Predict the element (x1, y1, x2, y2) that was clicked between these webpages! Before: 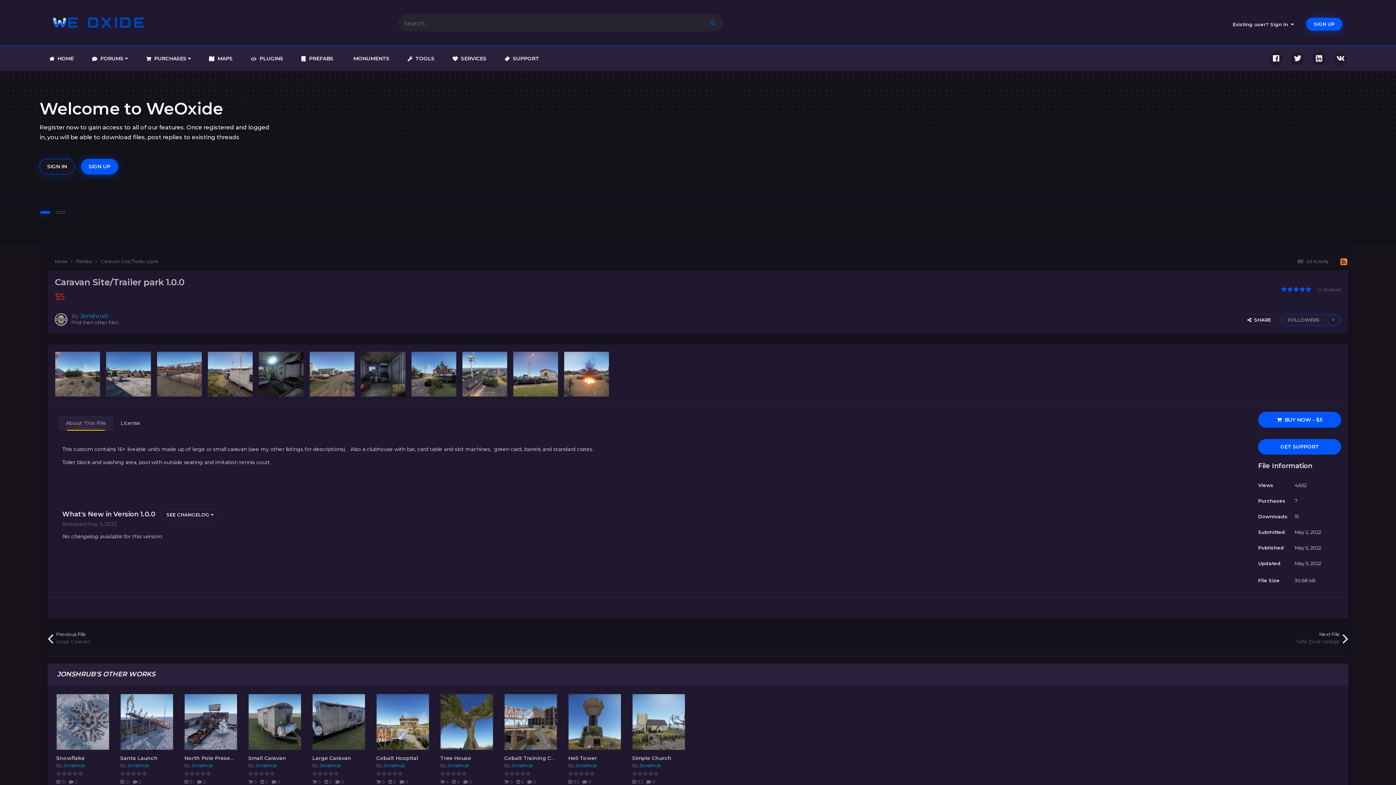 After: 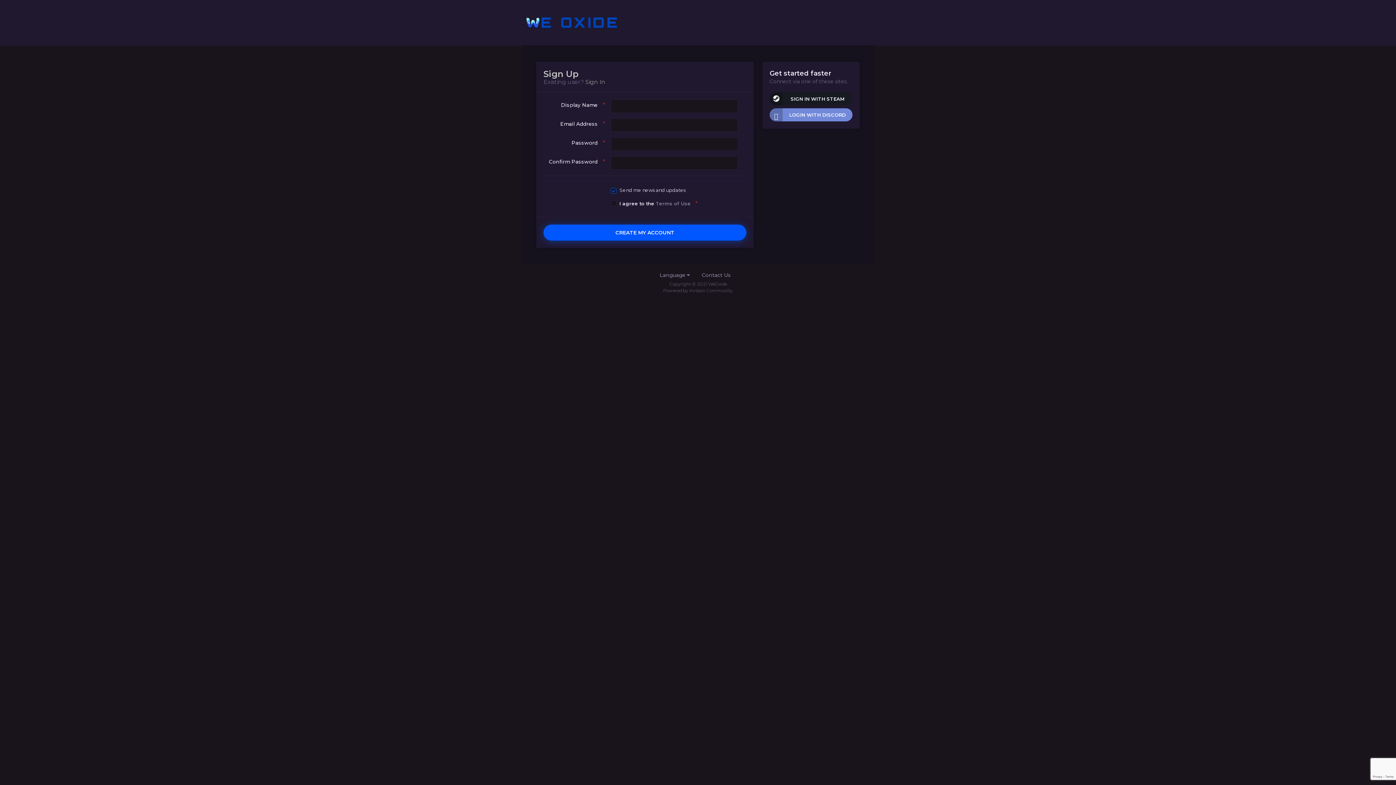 Action: bbox: (1306, 17, 1342, 30) label: SIGN UP